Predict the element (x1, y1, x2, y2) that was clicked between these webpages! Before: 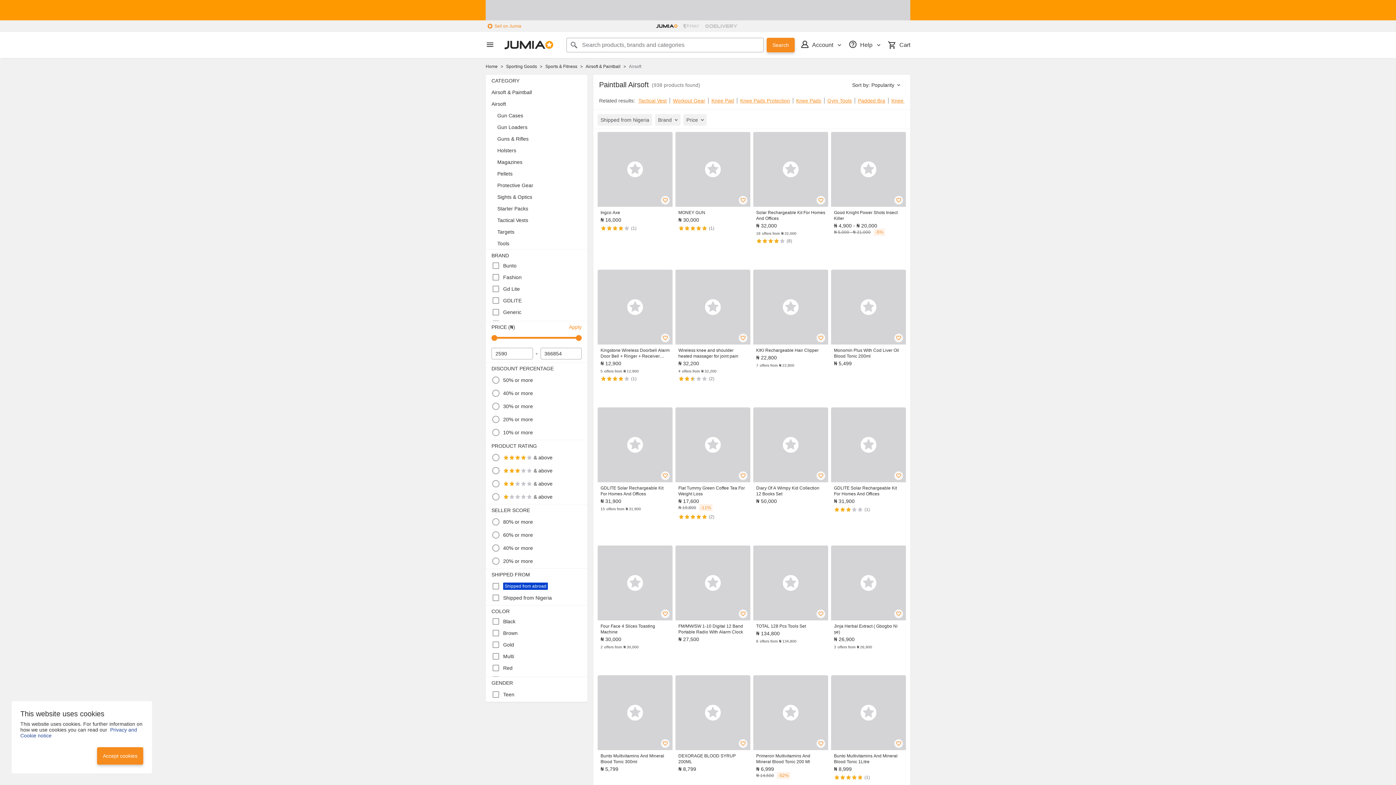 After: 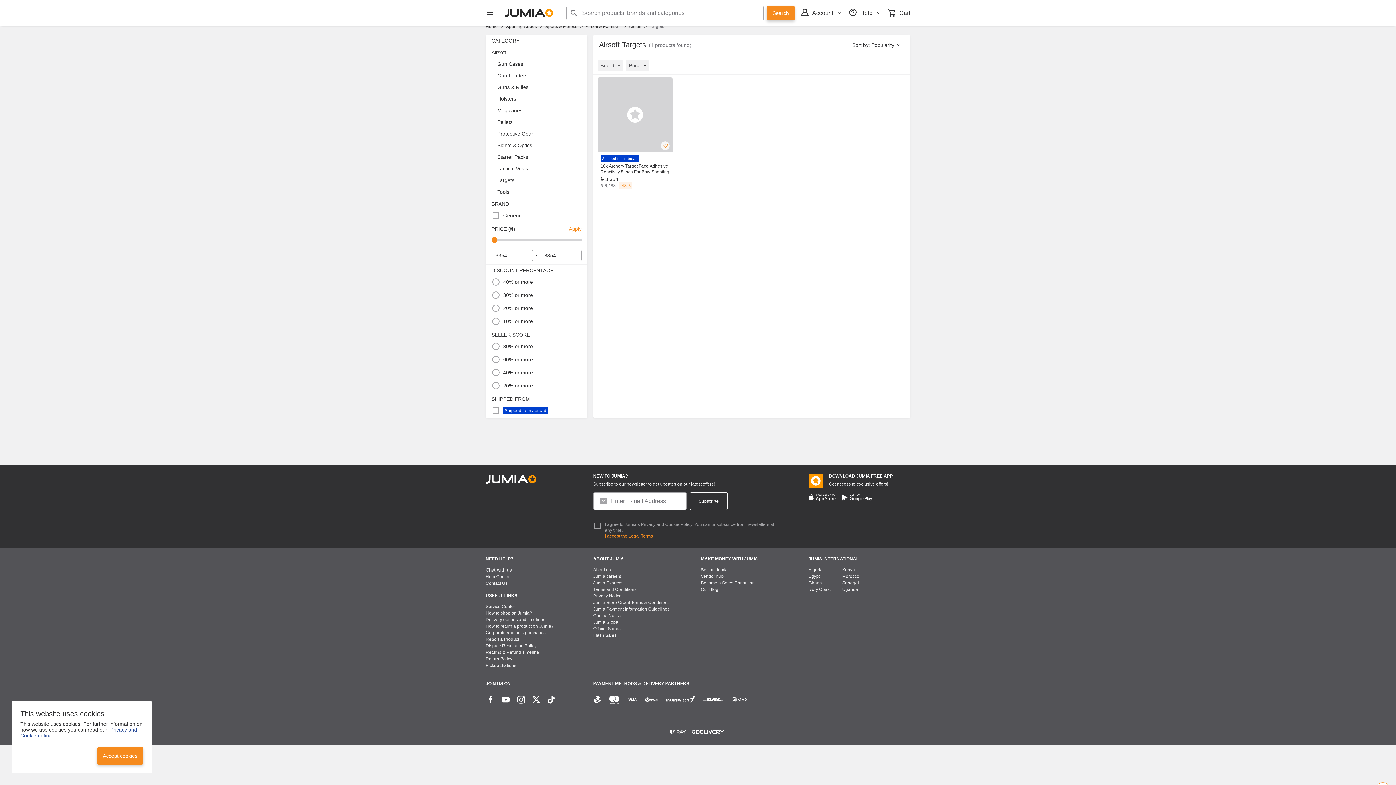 Action: label: Targets bbox: (485, 226, 587, 237)